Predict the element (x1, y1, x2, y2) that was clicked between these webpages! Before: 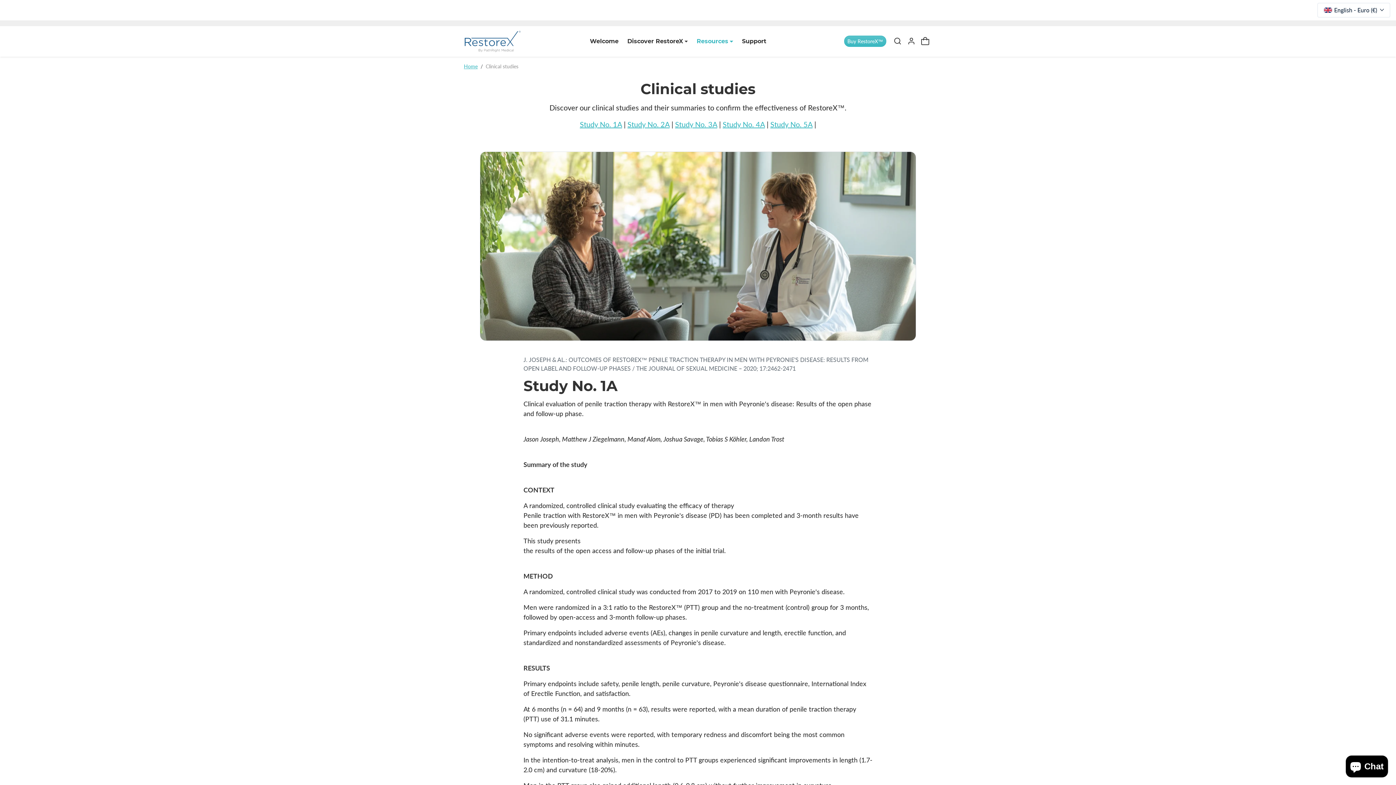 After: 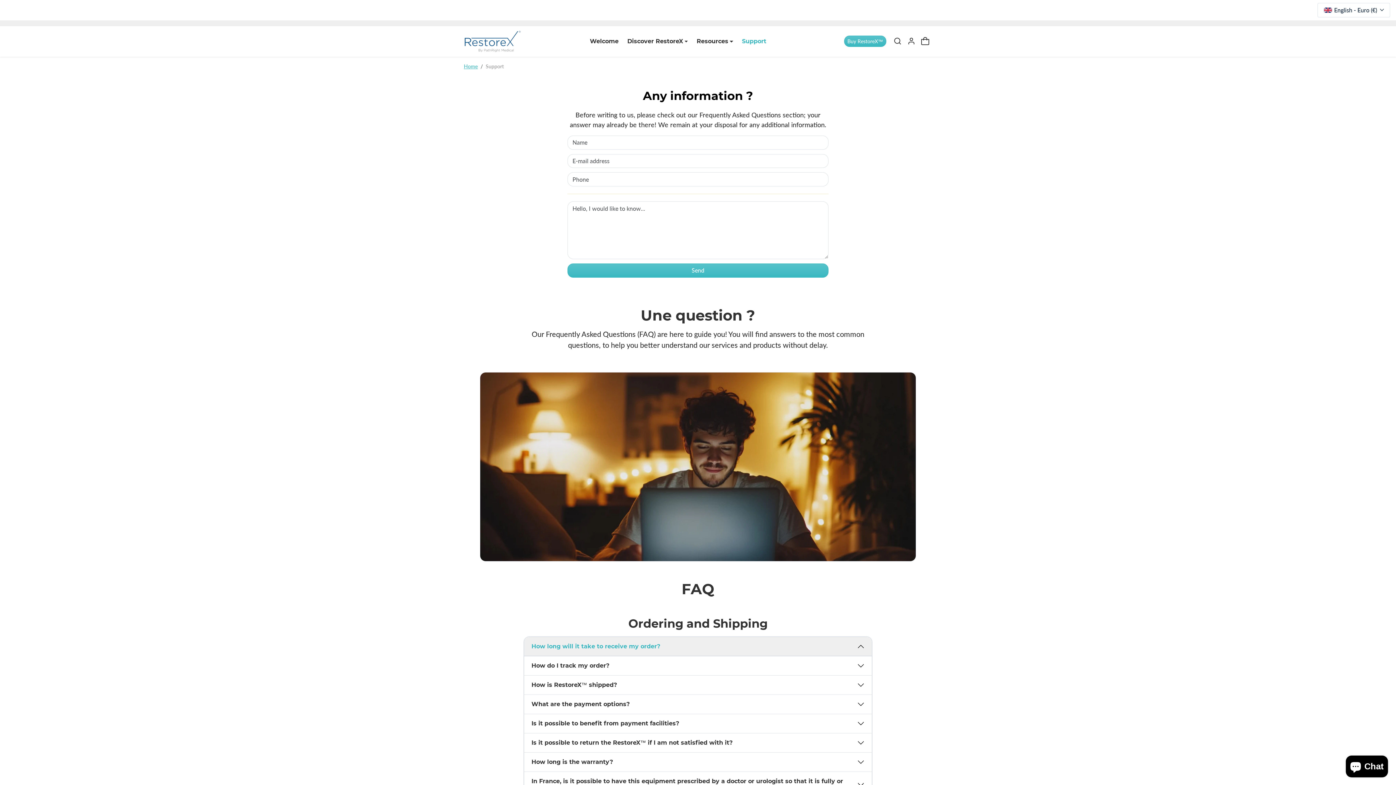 Action: bbox: (737, 35, 770, 47) label: Support